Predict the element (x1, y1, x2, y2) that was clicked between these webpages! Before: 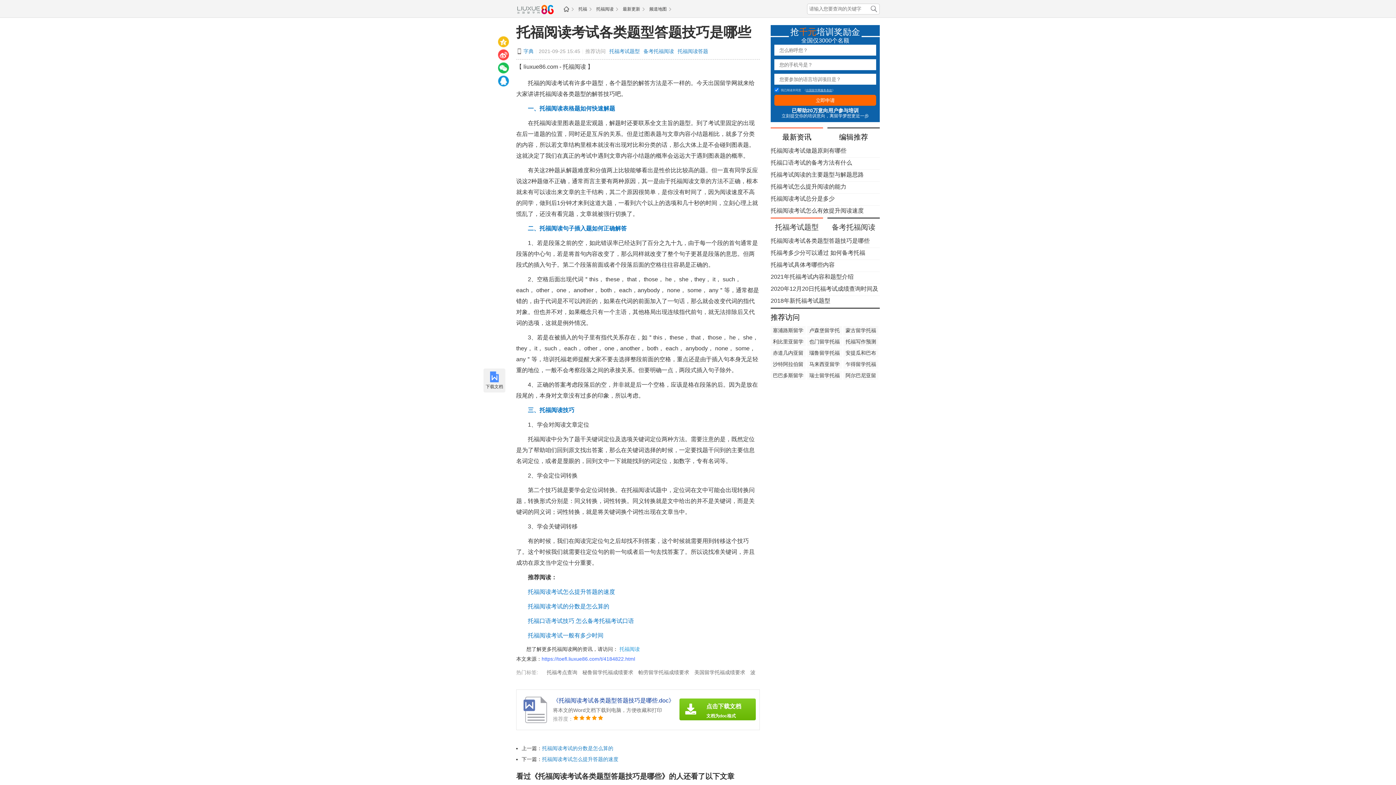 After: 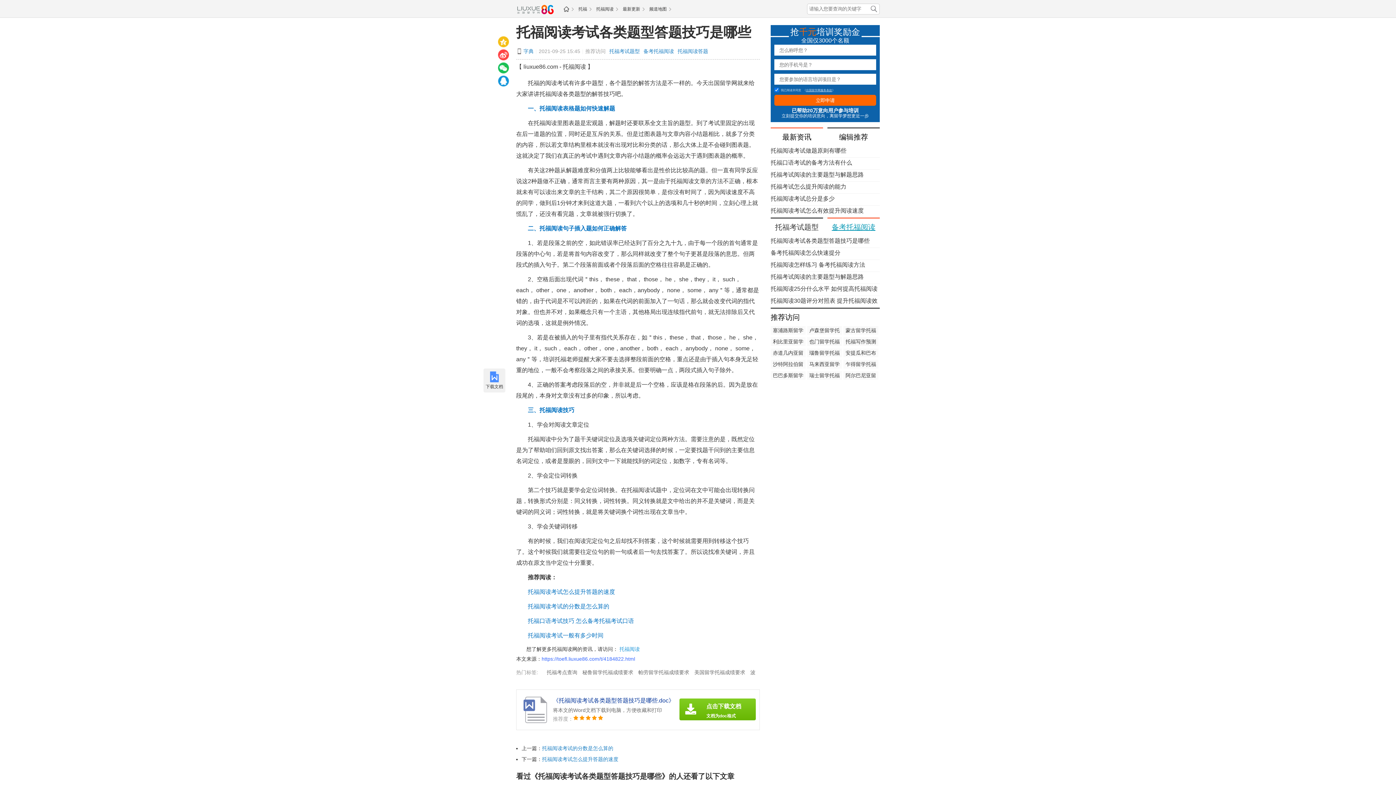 Action: bbox: (832, 223, 875, 231) label: 备考托福阅读